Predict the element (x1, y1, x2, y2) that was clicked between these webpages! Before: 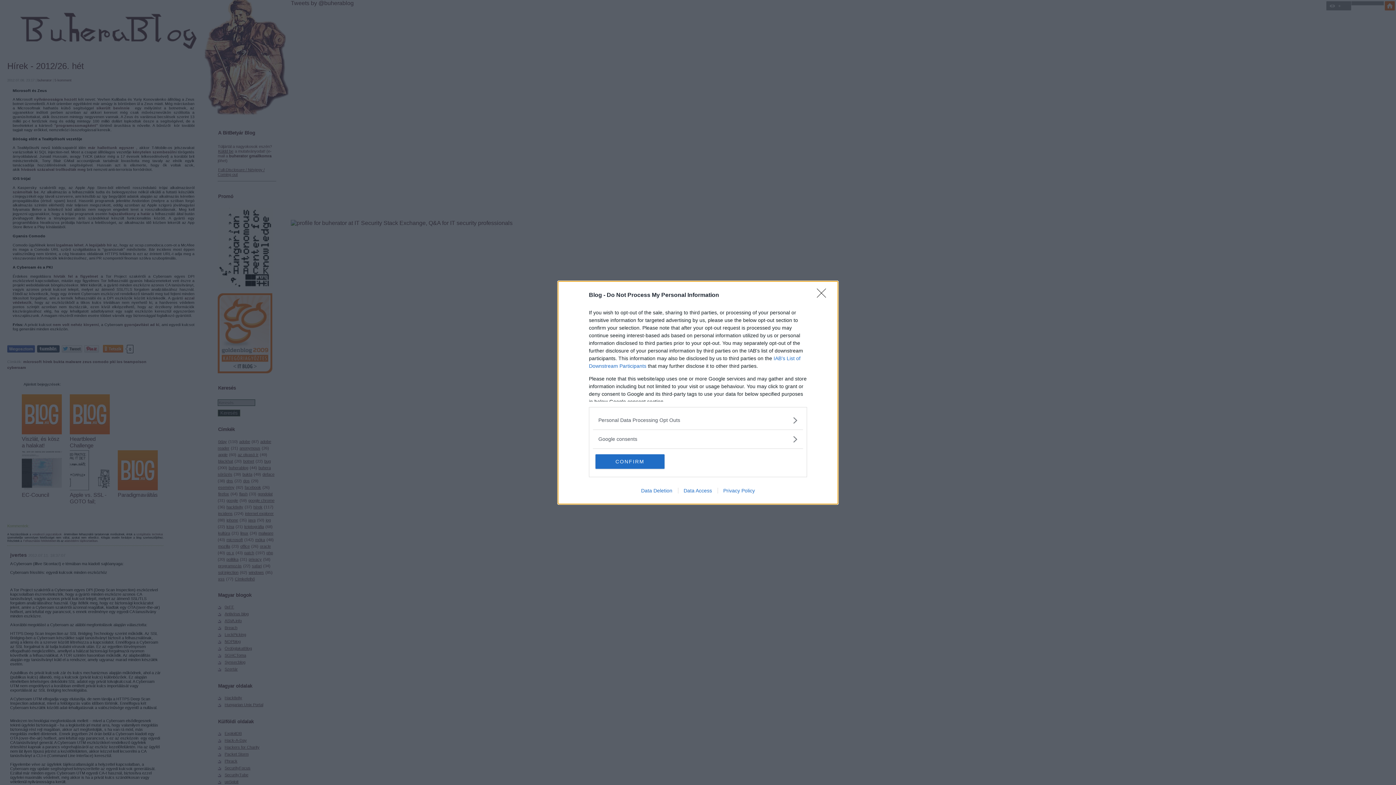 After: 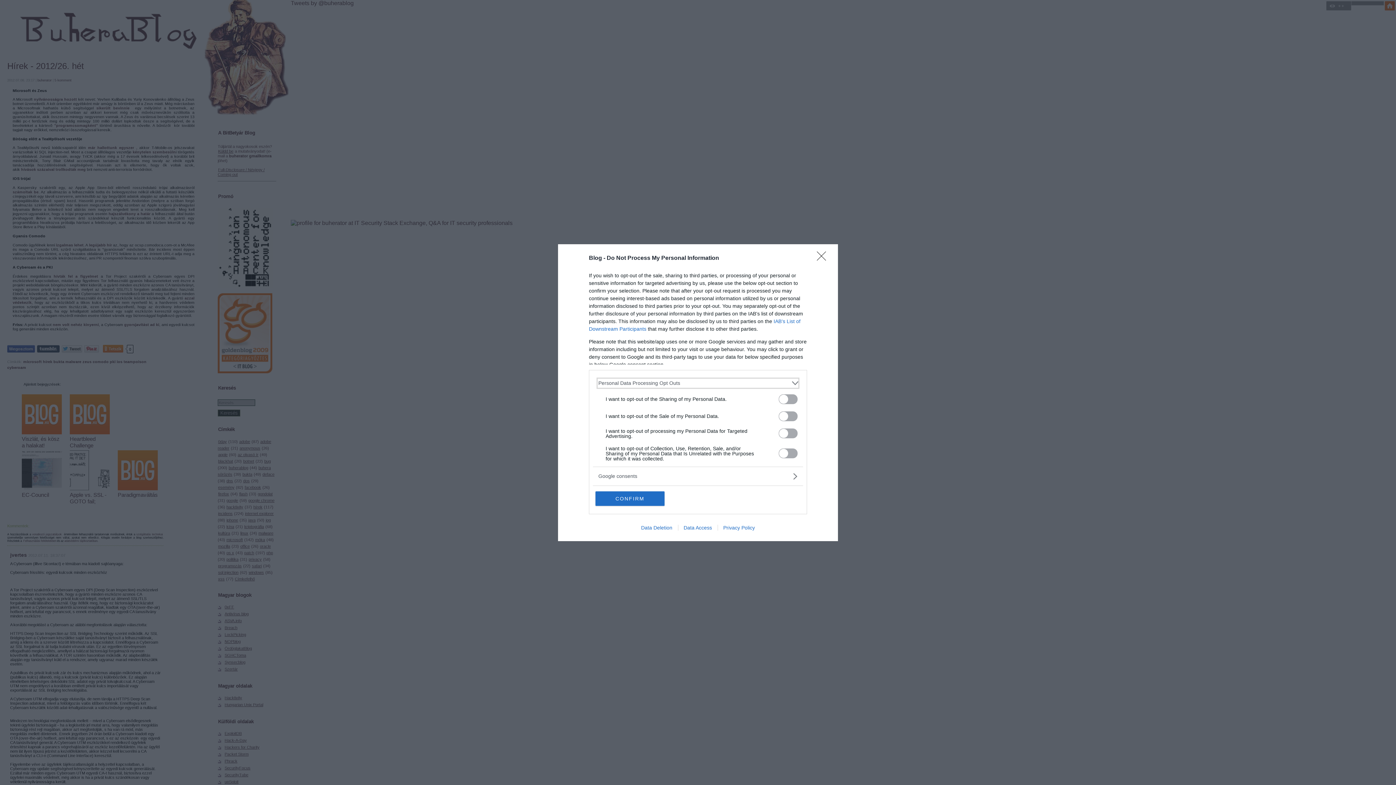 Action: bbox: (598, 416, 797, 424) label: Opt-Outs